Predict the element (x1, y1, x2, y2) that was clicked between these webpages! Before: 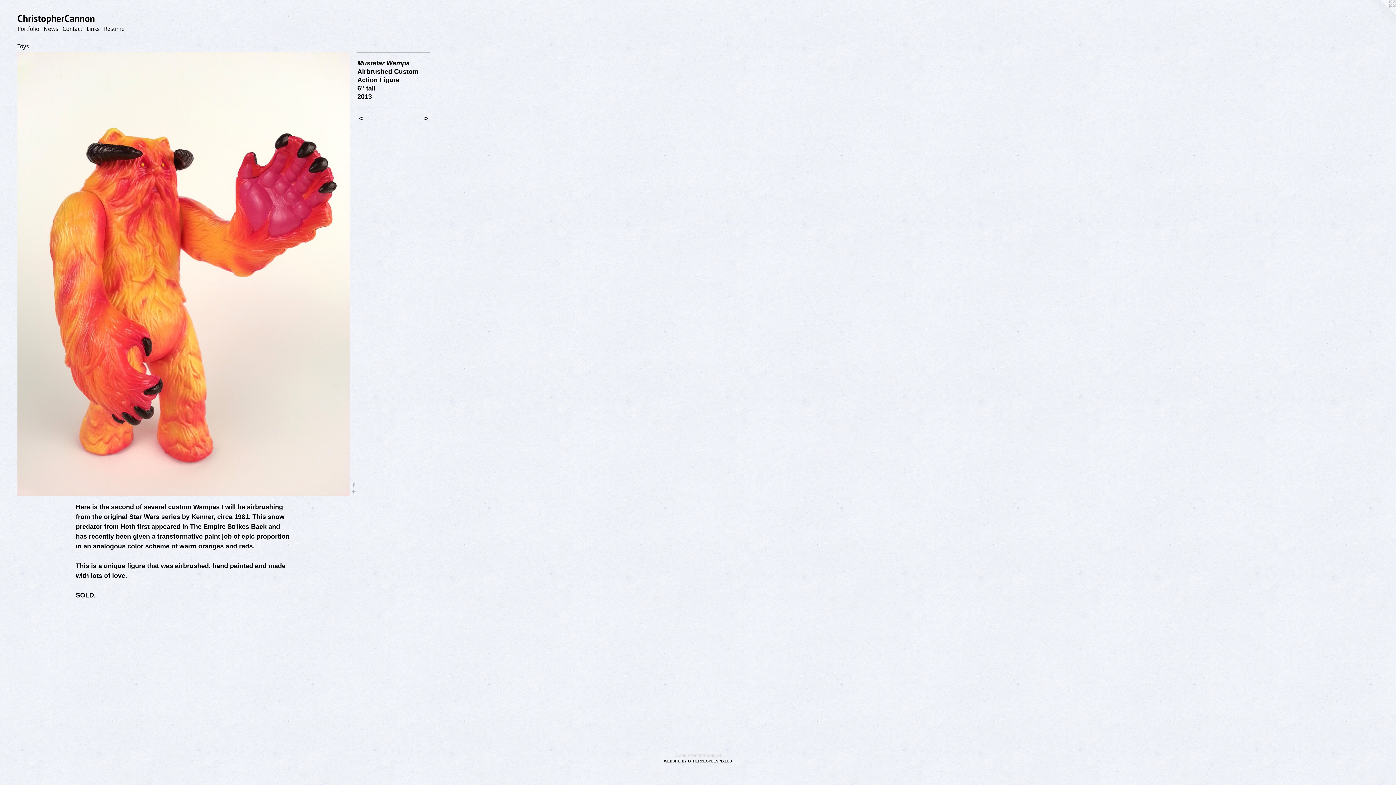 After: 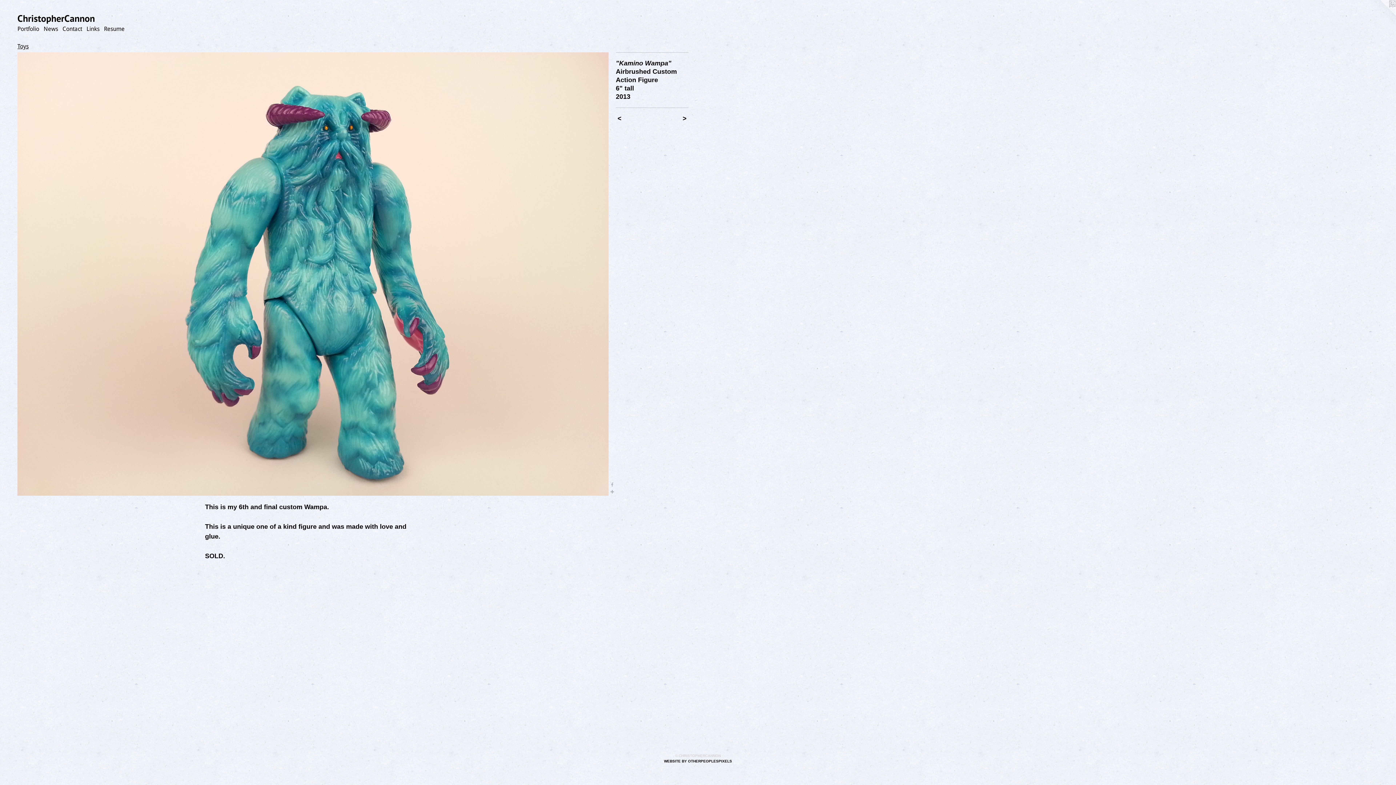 Action: bbox: (17, 52, 350, 495)